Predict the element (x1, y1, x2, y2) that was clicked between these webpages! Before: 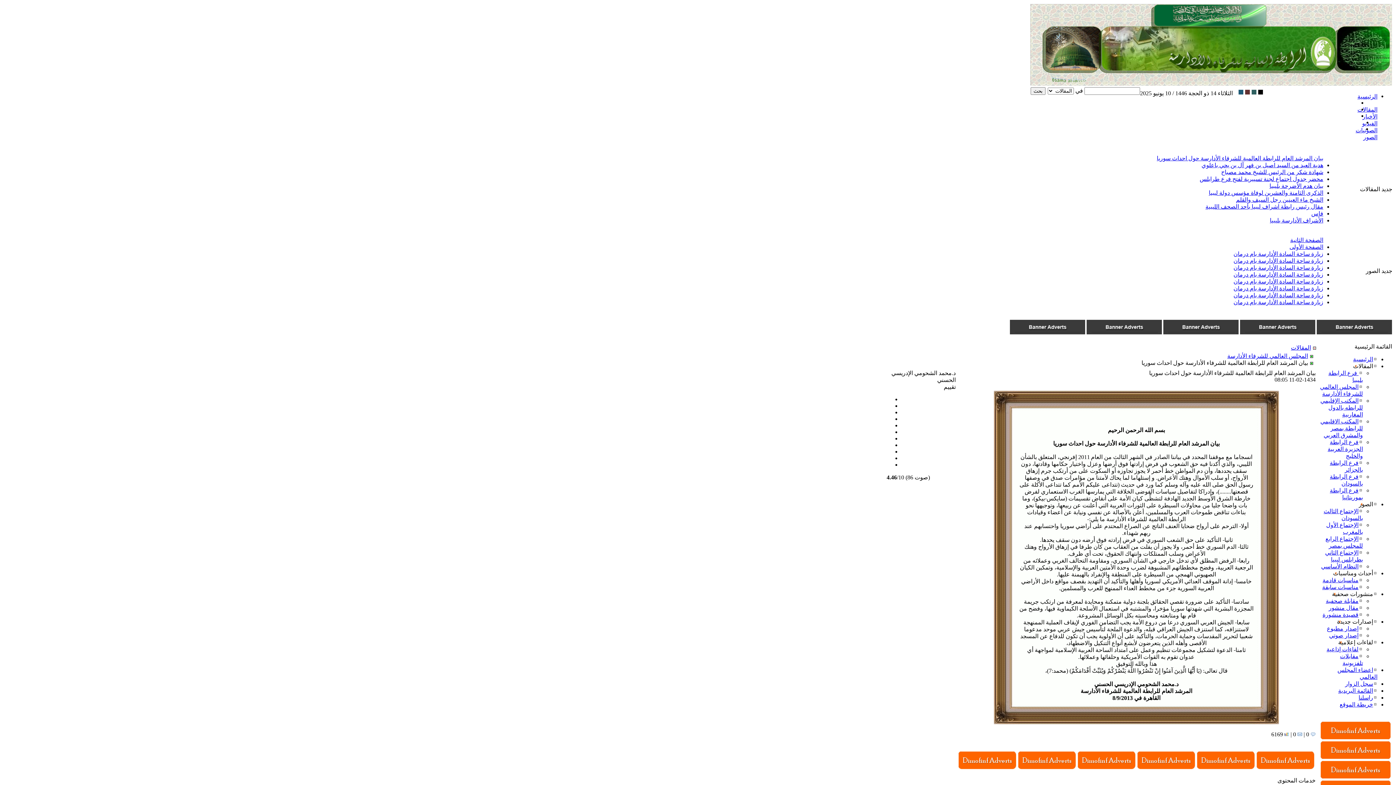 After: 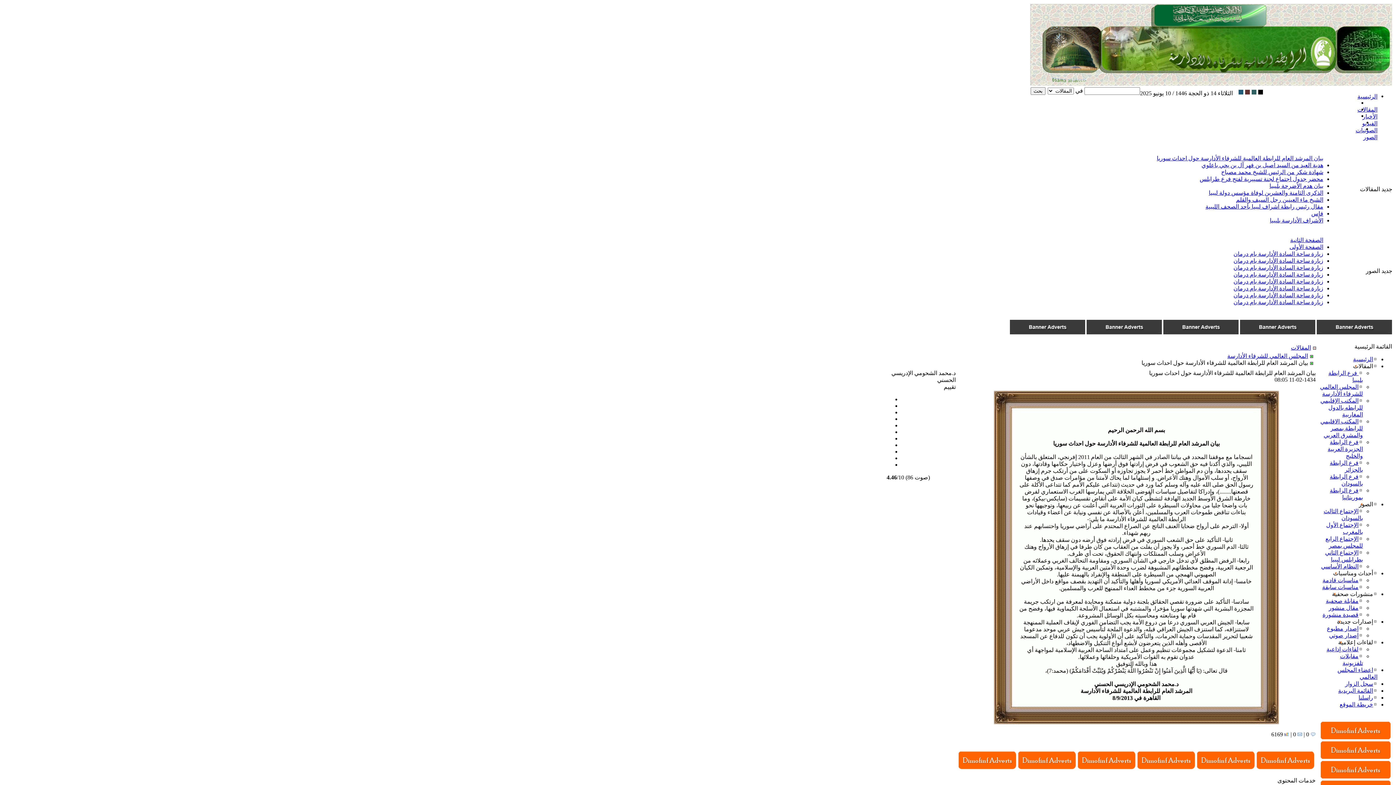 Action: bbox: (1320, 754, 1391, 760)